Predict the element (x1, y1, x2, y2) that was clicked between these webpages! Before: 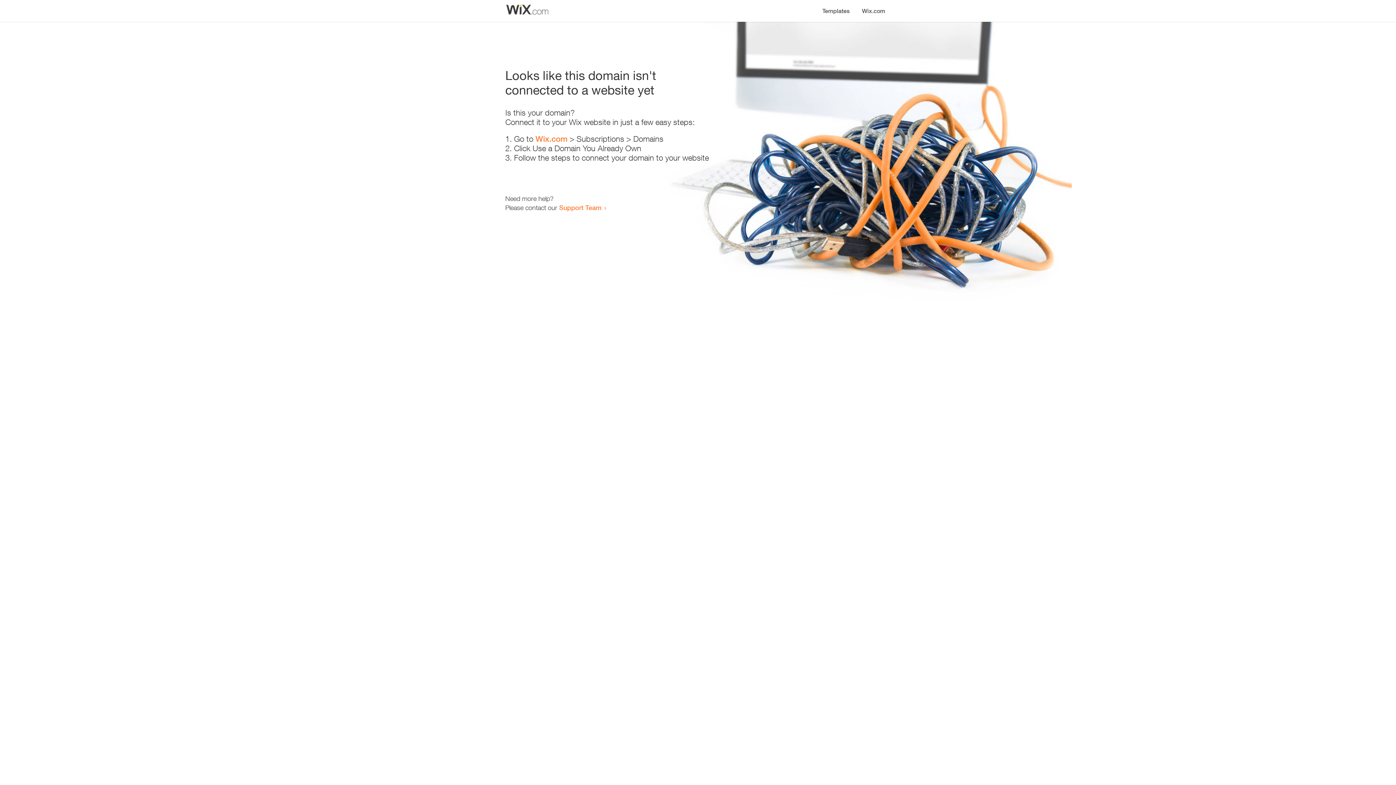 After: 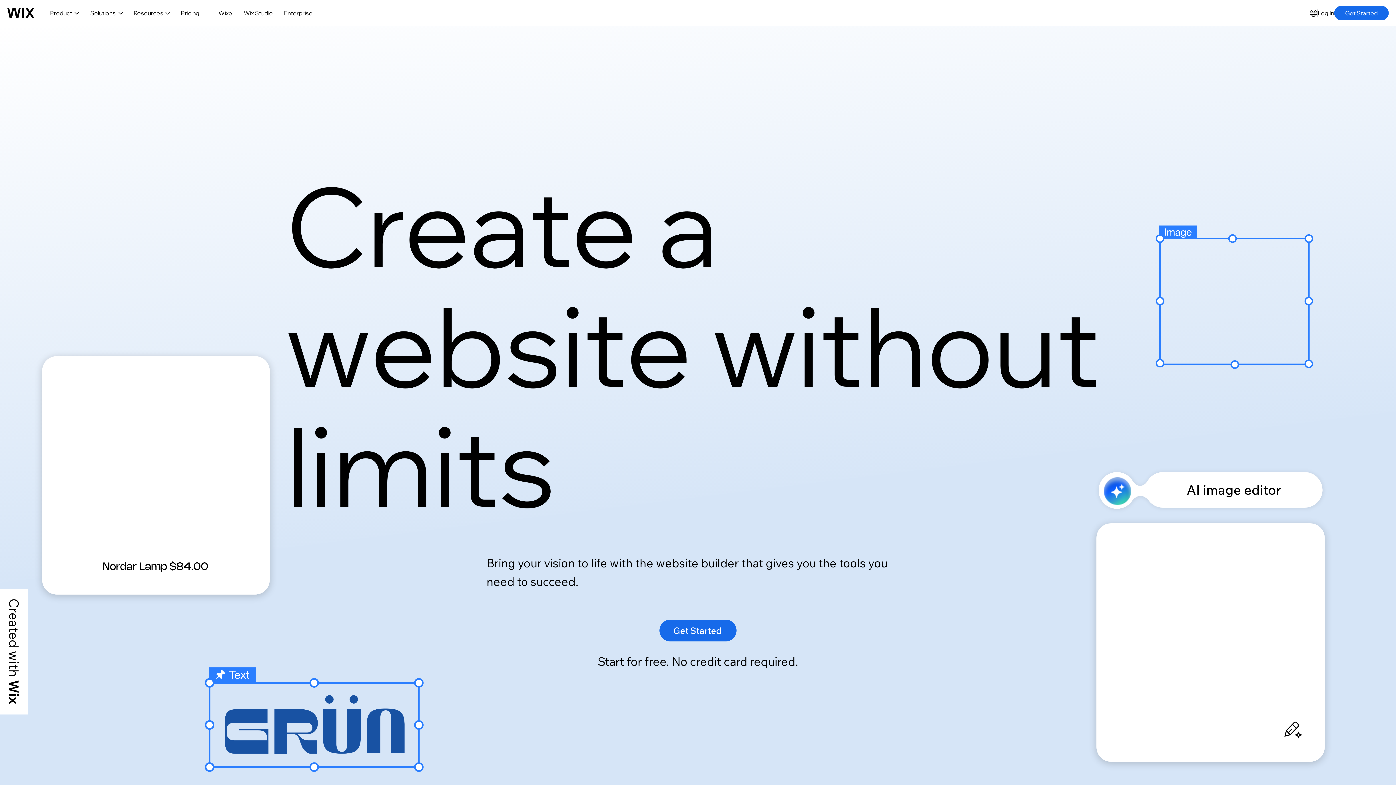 Action: label: Wix.com bbox: (535, 134, 567, 143)